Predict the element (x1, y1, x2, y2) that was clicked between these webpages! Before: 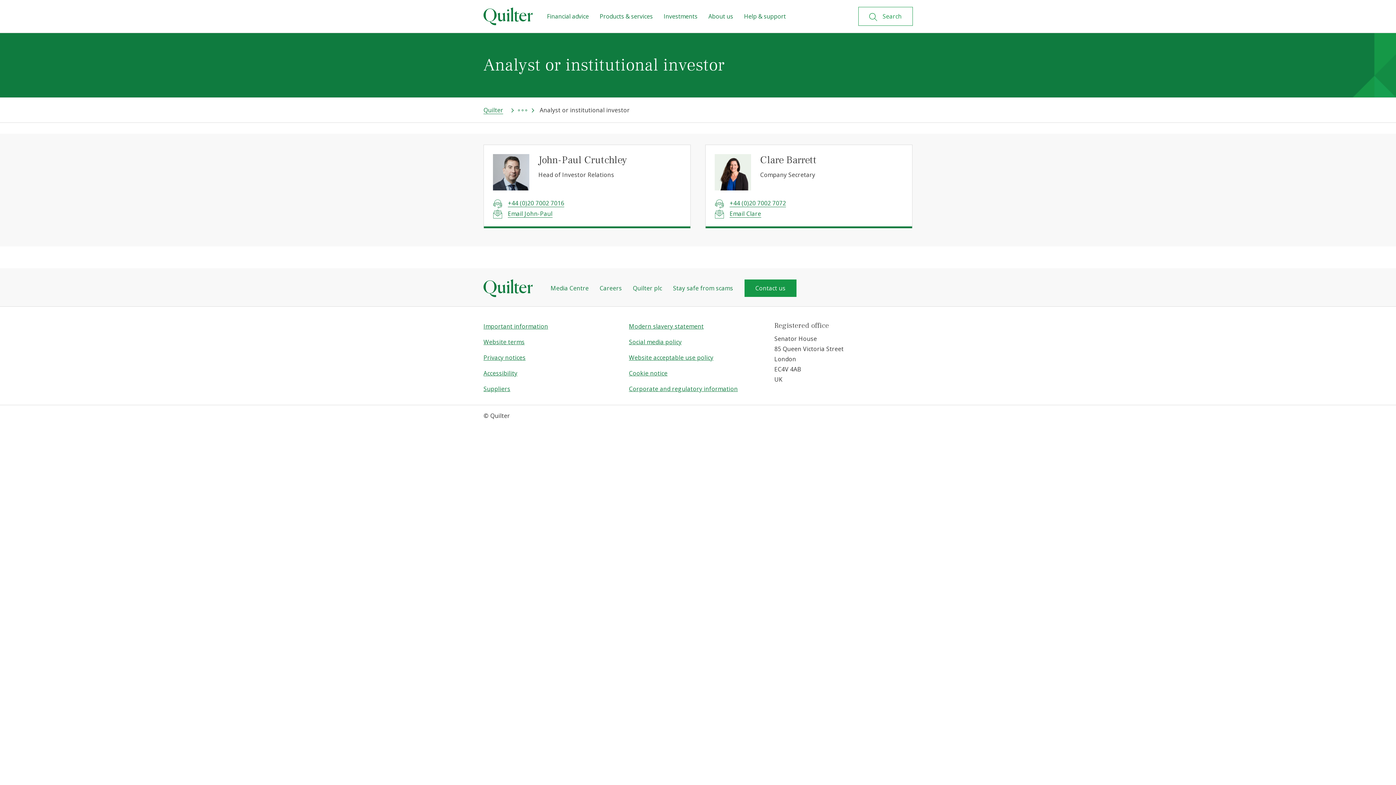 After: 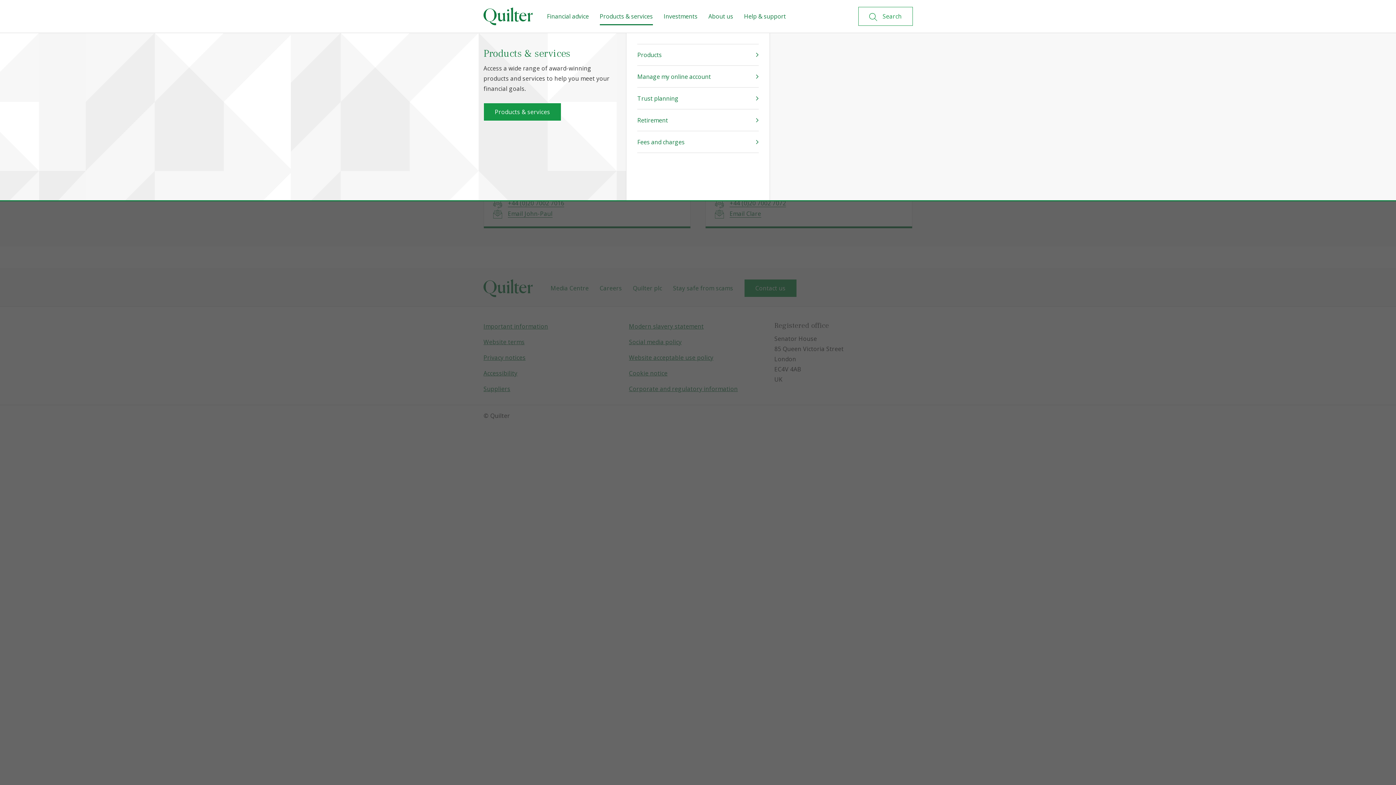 Action: label: Products & services bbox: (599, 7, 652, 25)